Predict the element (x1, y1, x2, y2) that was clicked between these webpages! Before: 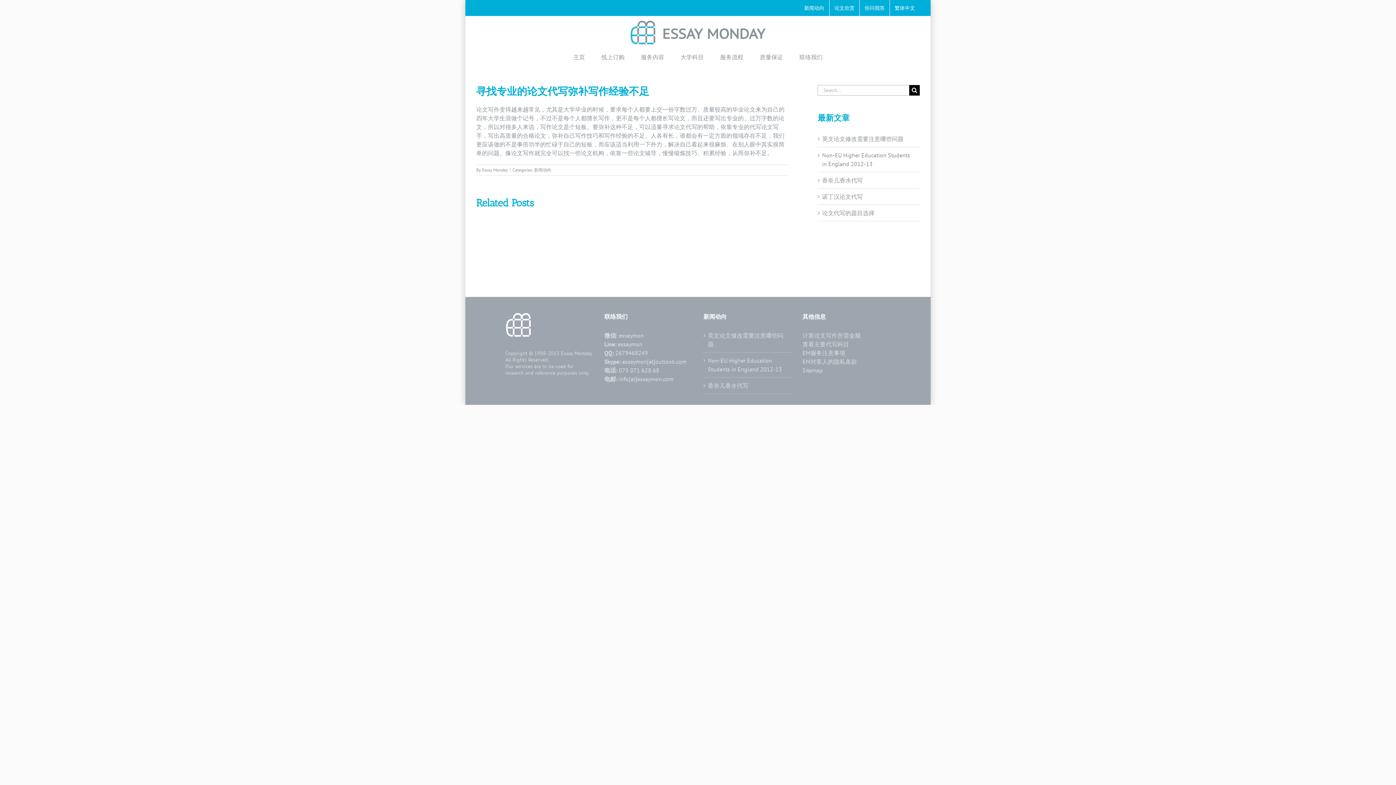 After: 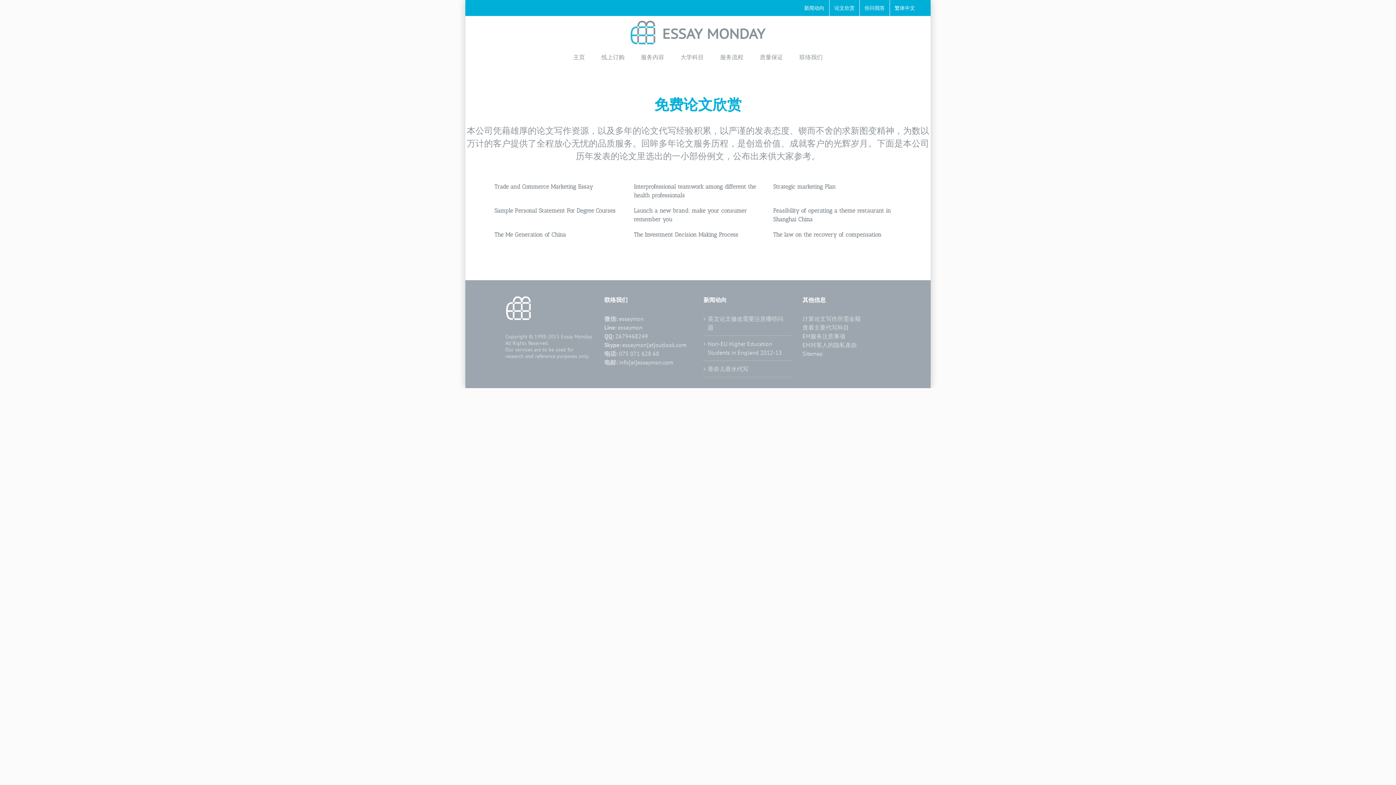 Action: bbox: (829, 0, 859, 16) label: 论文欣赏